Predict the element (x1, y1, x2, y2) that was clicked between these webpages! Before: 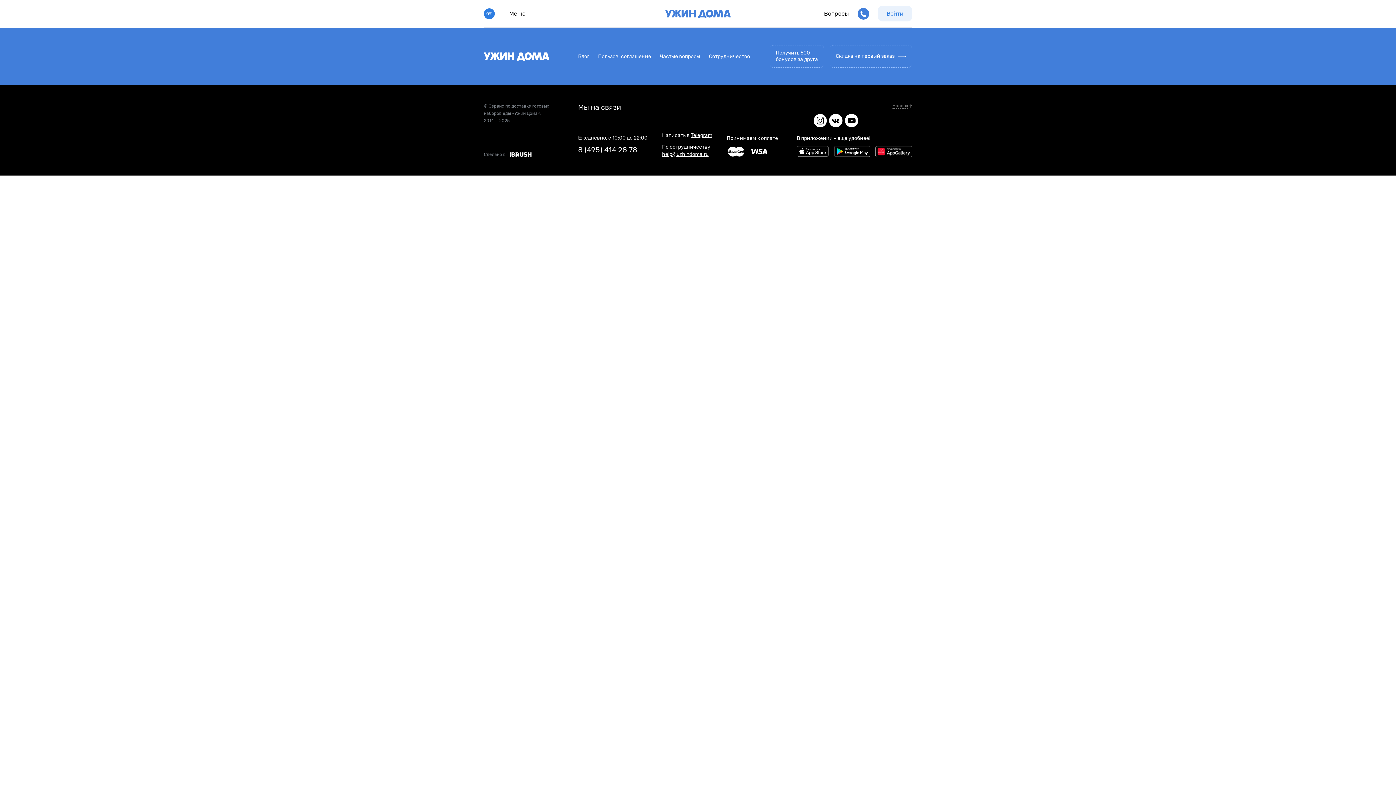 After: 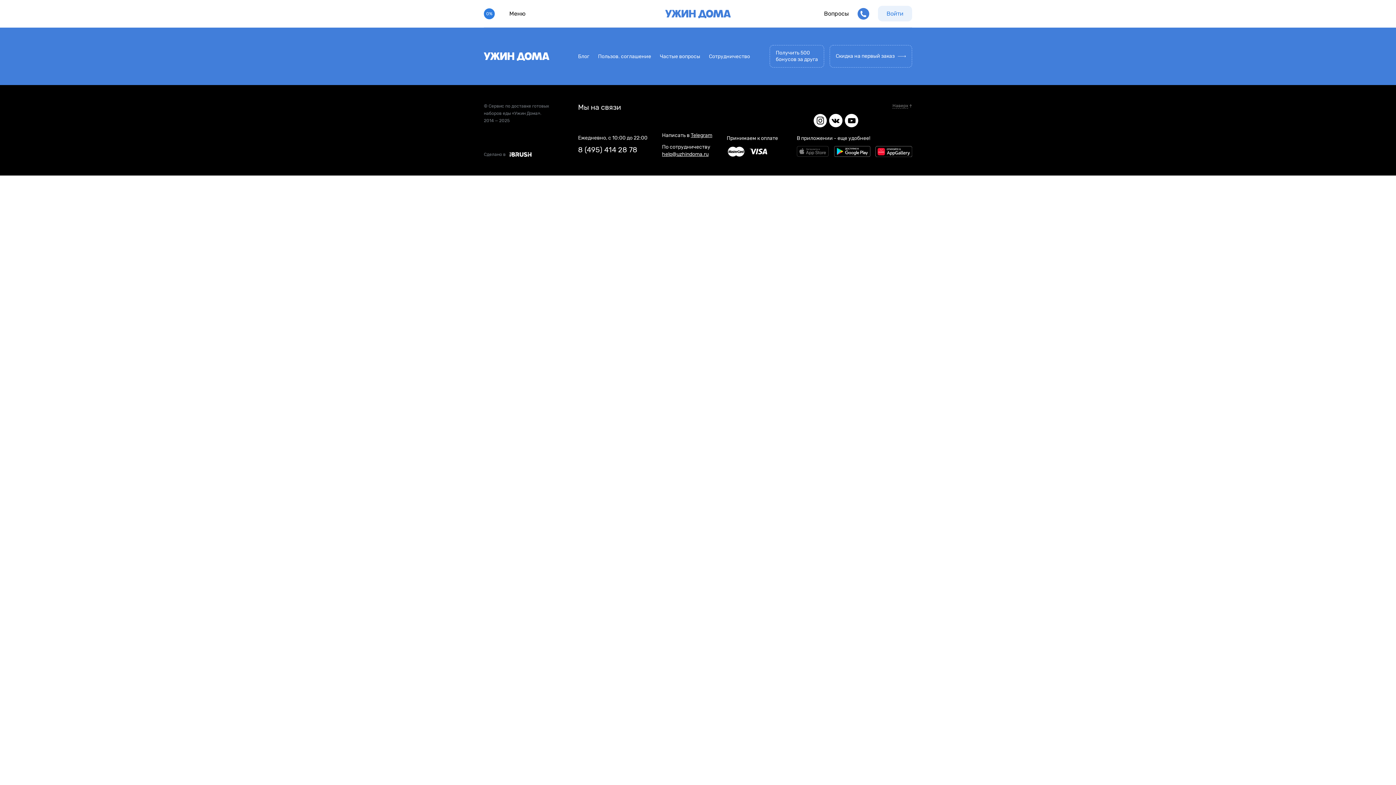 Action: bbox: (797, 146, 834, 157)